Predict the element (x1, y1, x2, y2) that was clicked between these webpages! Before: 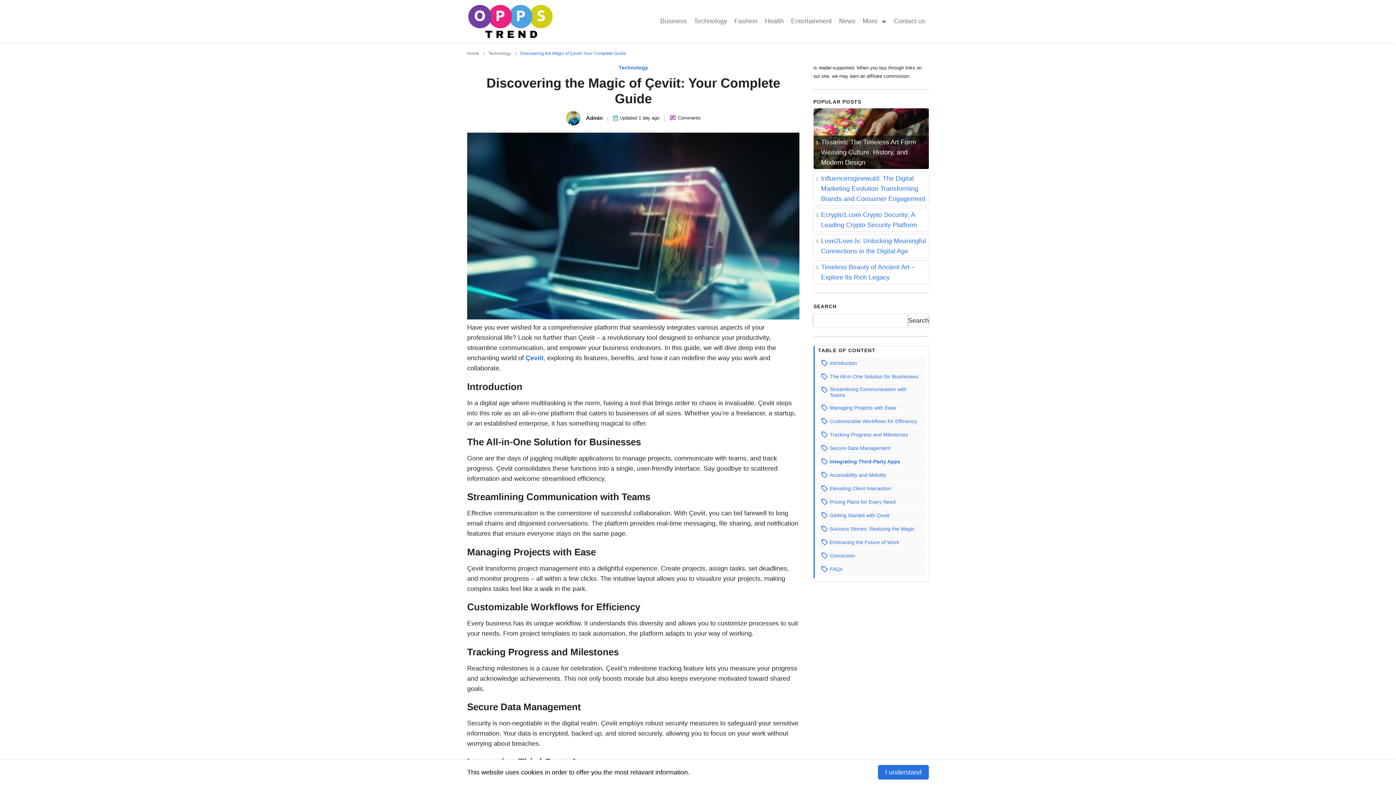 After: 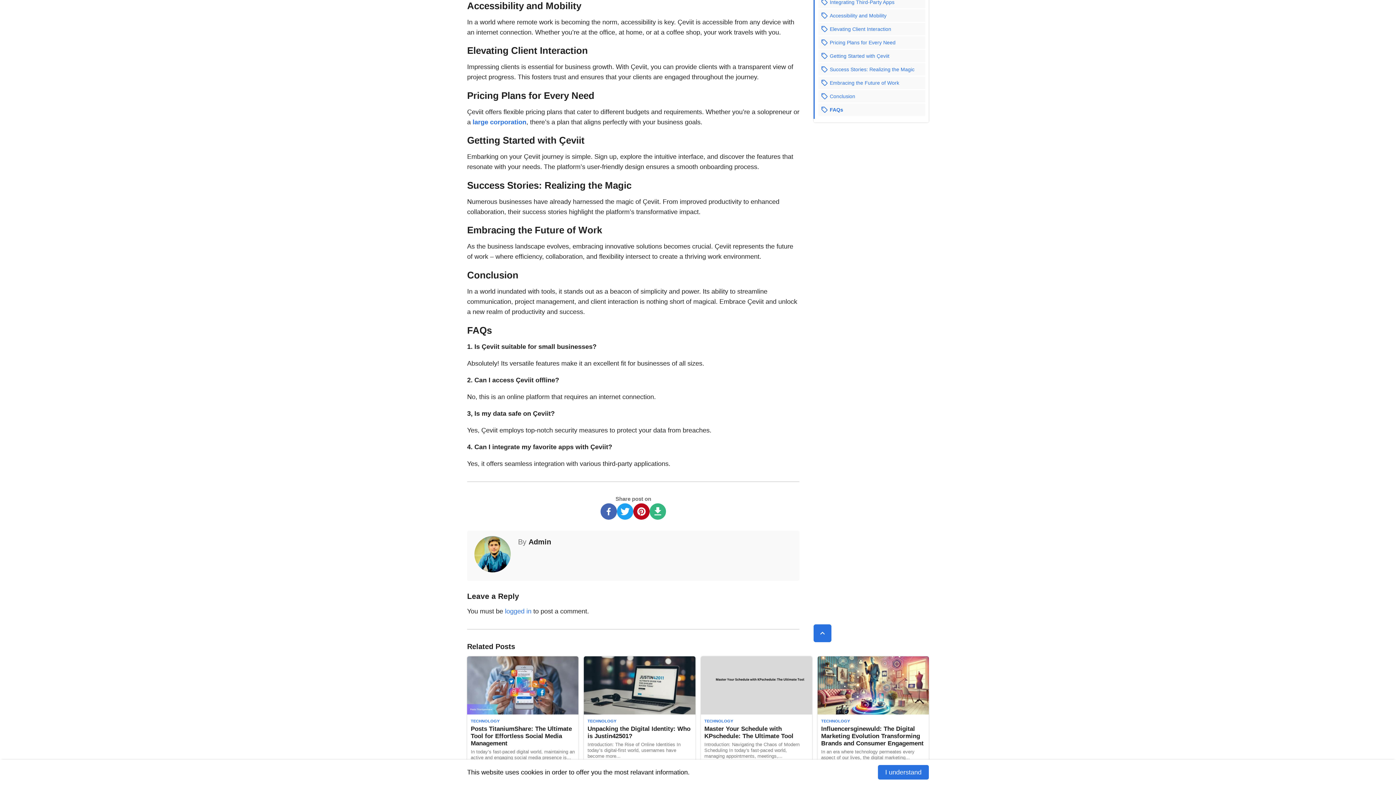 Action: bbox: (820, 471, 922, 478) label: Accessibility and Mobility